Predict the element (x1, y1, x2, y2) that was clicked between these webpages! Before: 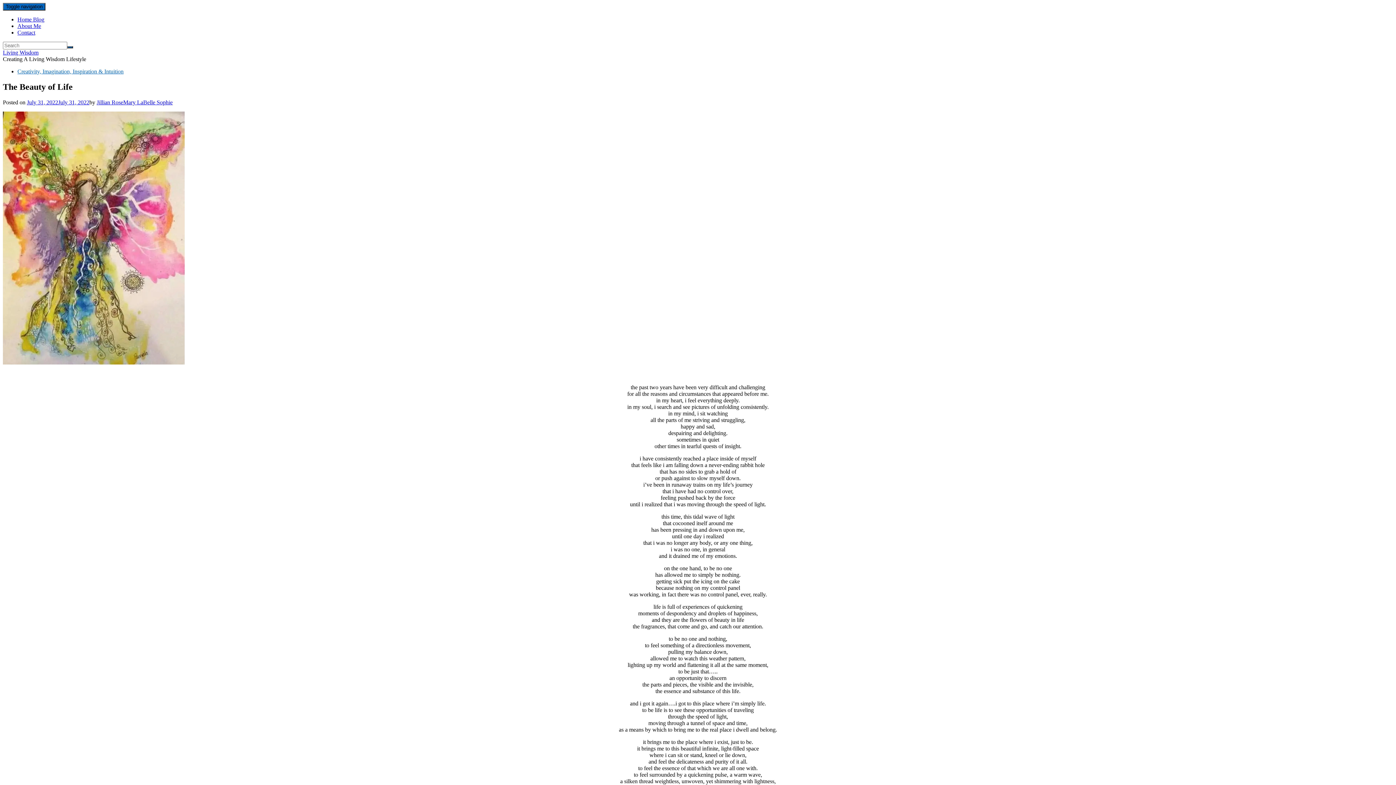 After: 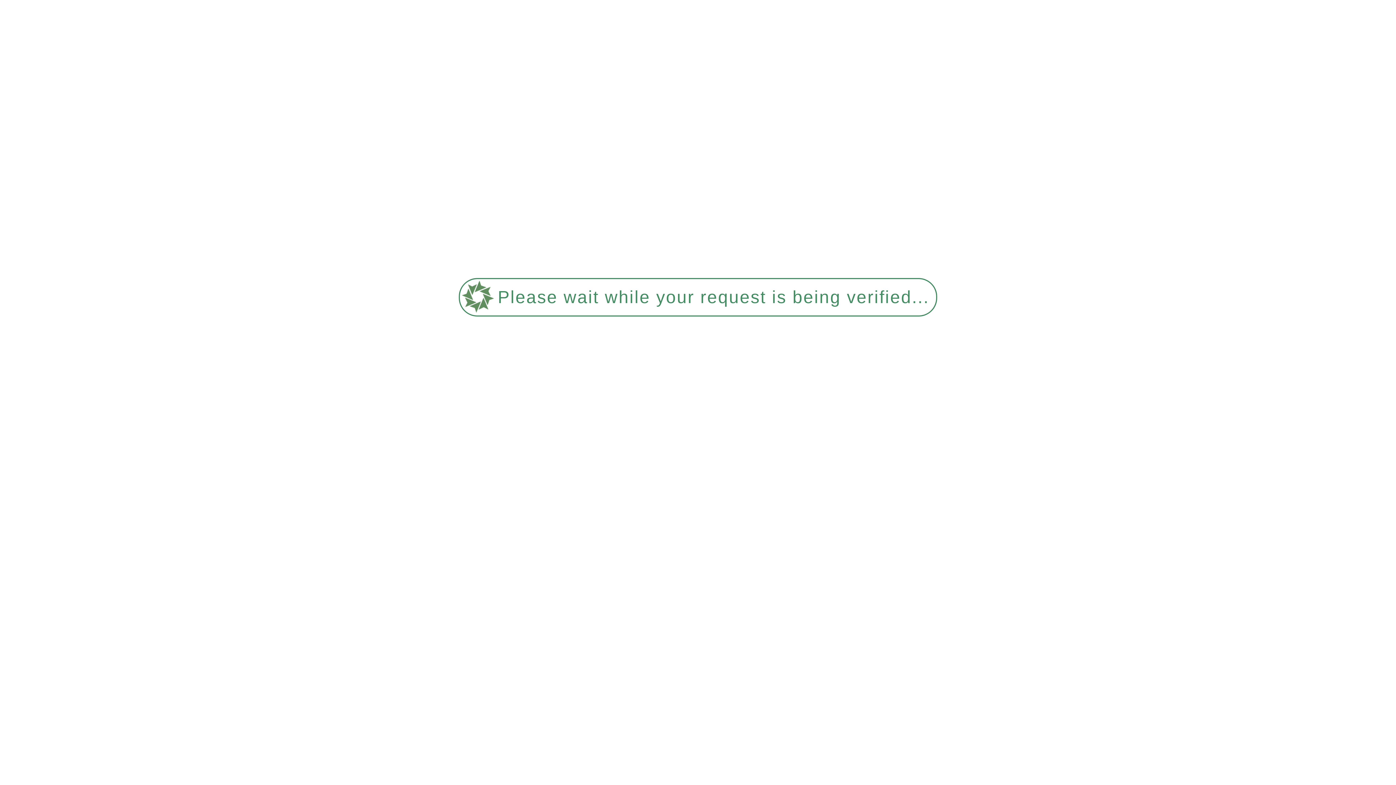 Action: bbox: (67, 46, 73, 48)